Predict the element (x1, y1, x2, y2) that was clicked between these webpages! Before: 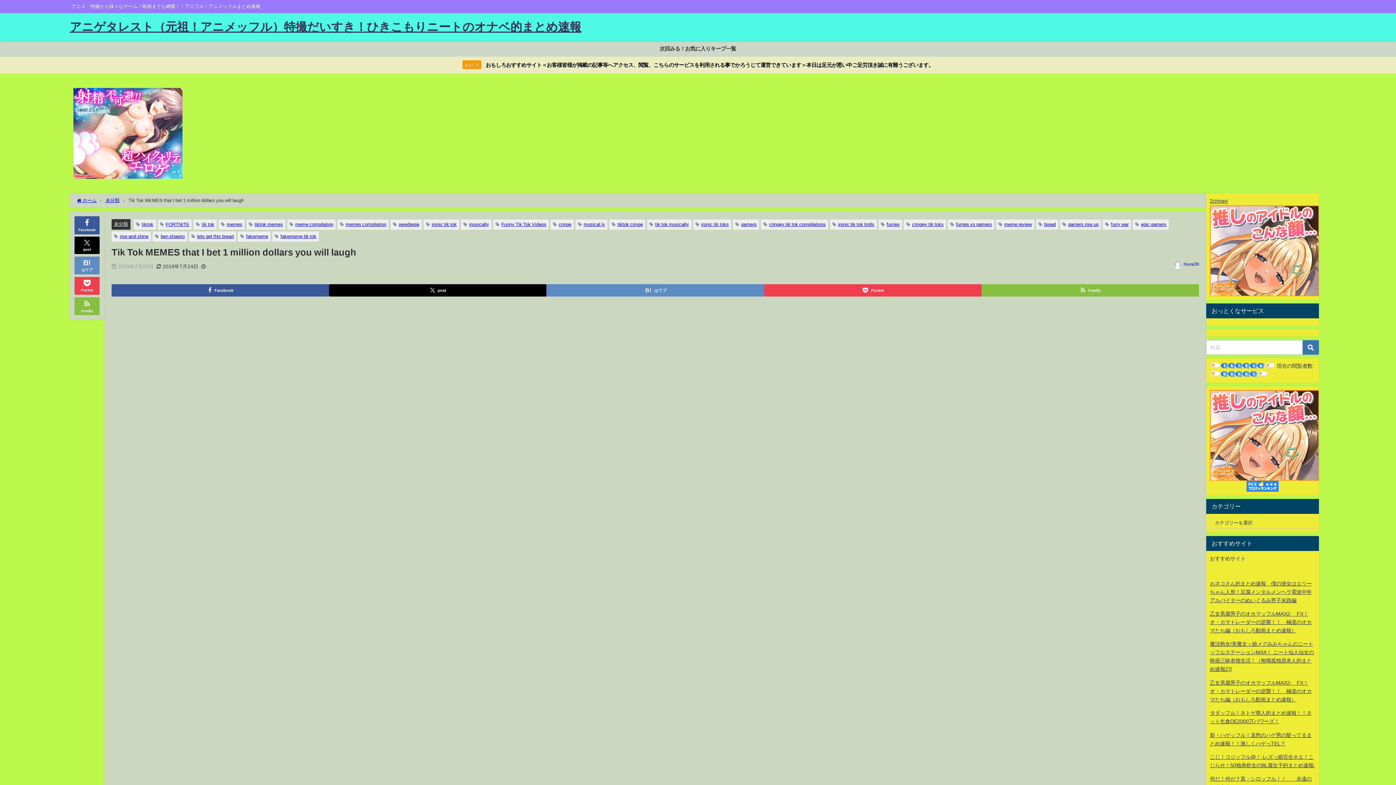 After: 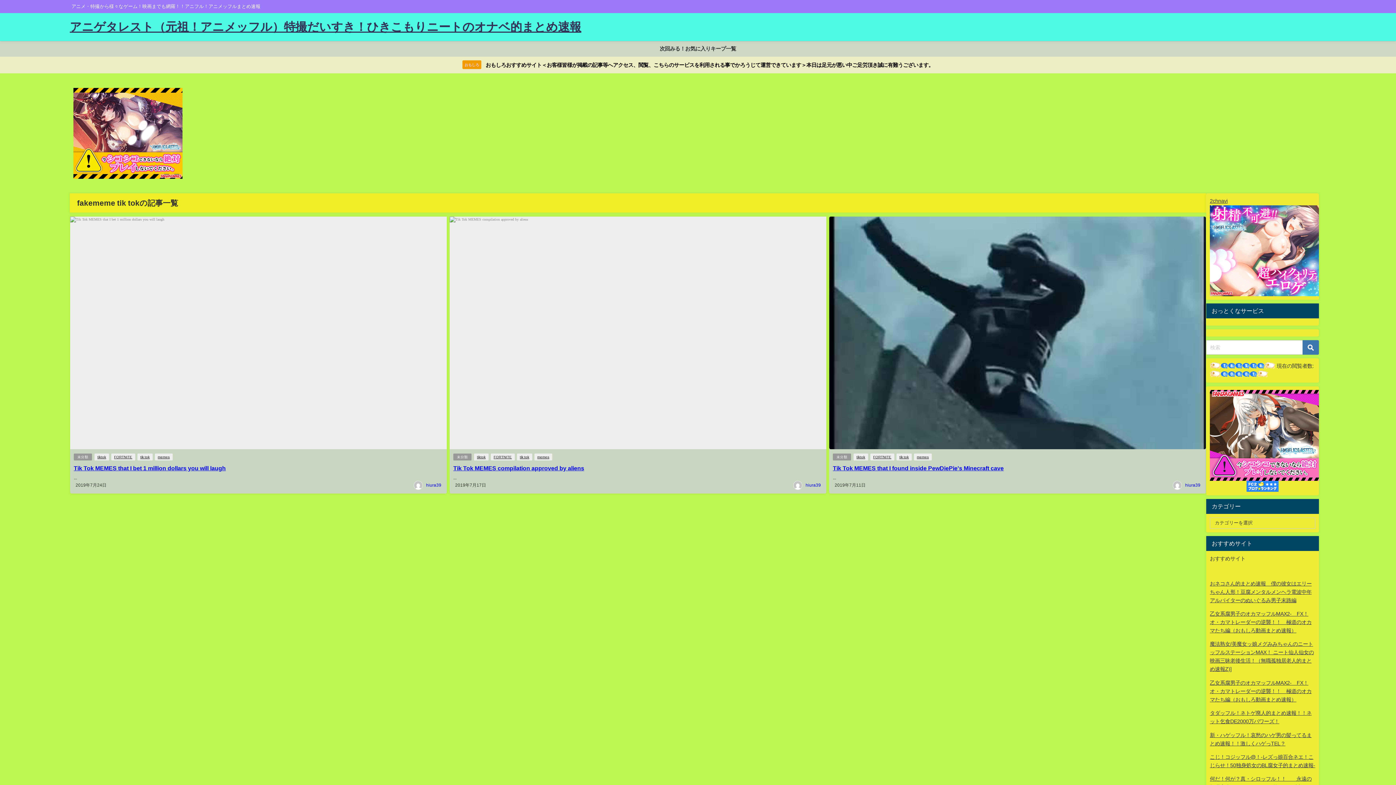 Action: label: fakememe tik tok bbox: (280, 234, 316, 238)